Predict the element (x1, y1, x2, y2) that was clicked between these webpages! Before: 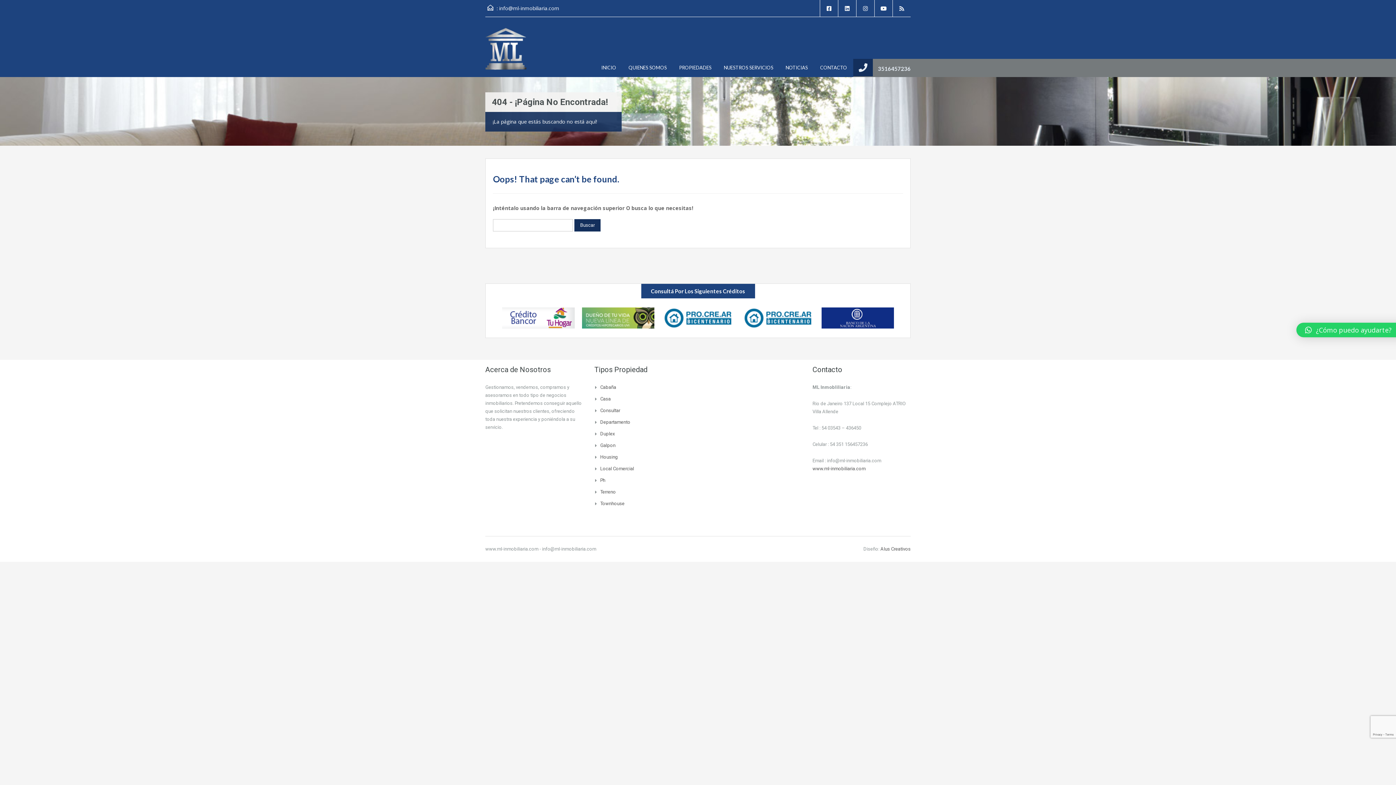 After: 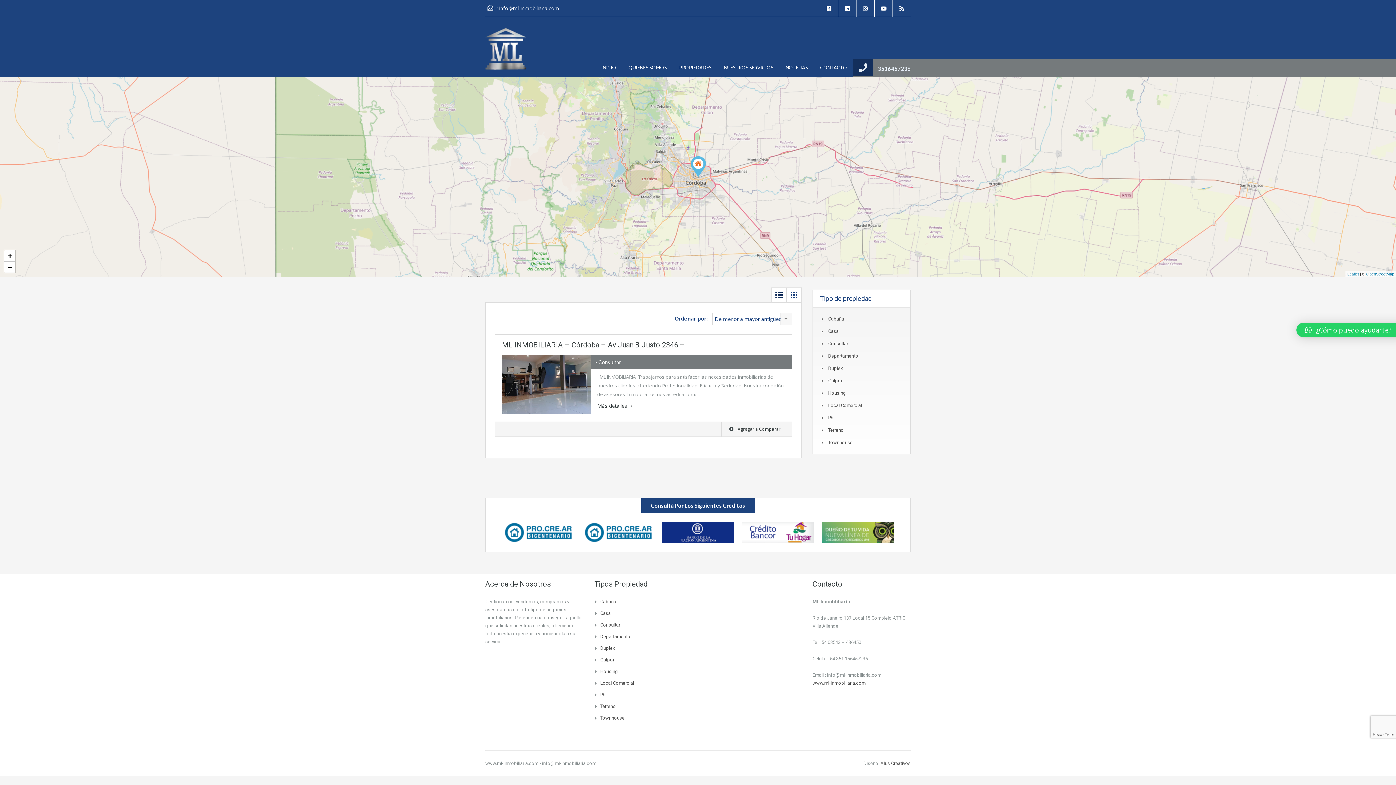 Action: bbox: (600, 407, 620, 413) label: Consultar